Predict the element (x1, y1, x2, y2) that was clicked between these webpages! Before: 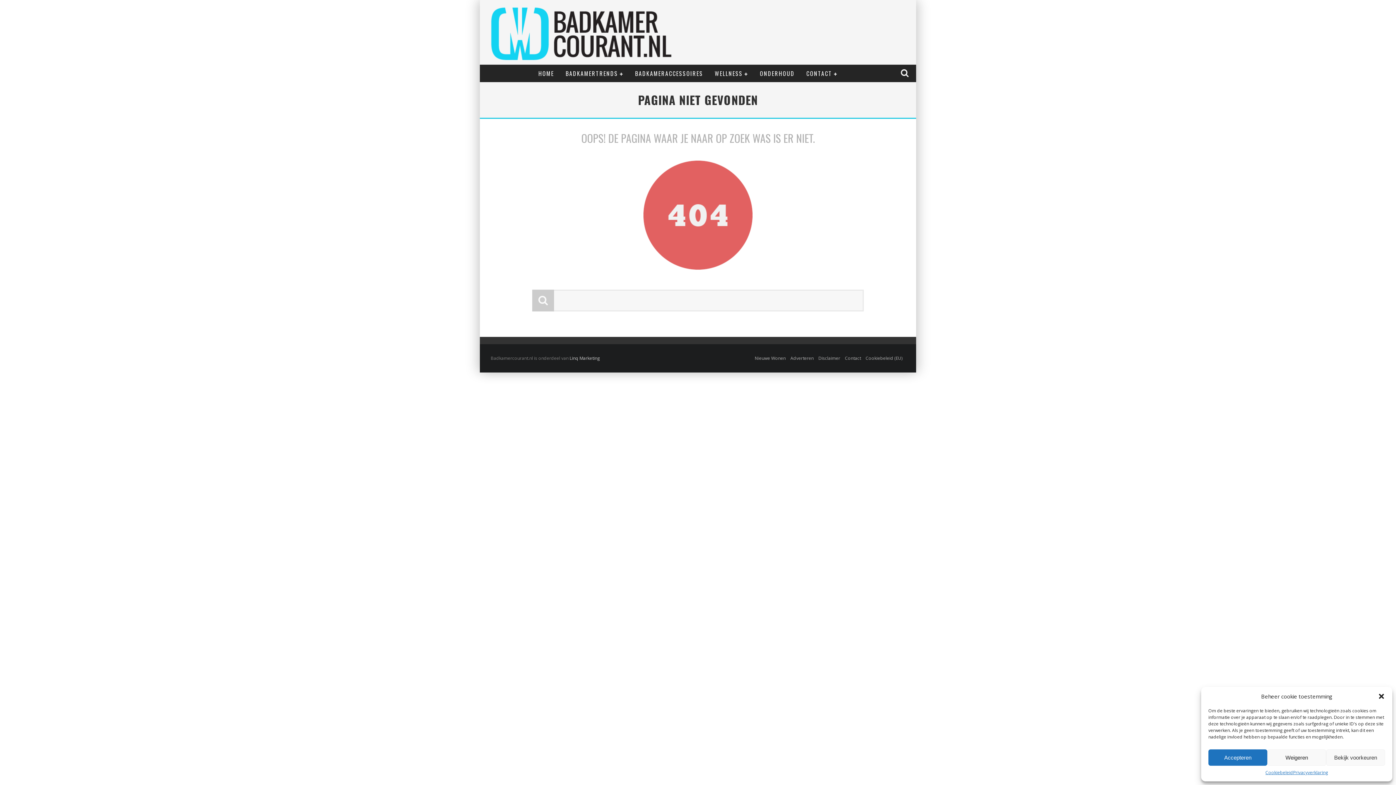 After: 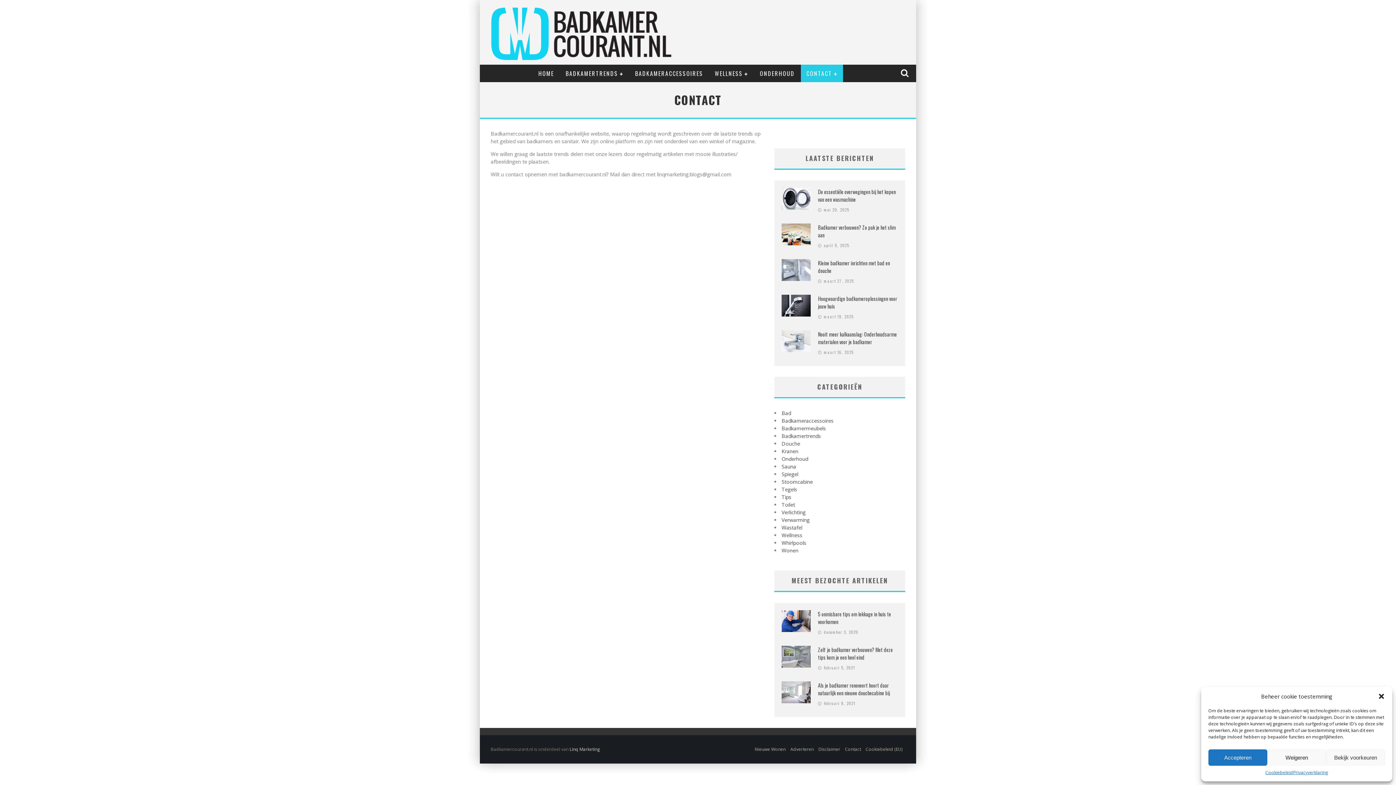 Action: bbox: (801, 64, 843, 82) label: CONTACT